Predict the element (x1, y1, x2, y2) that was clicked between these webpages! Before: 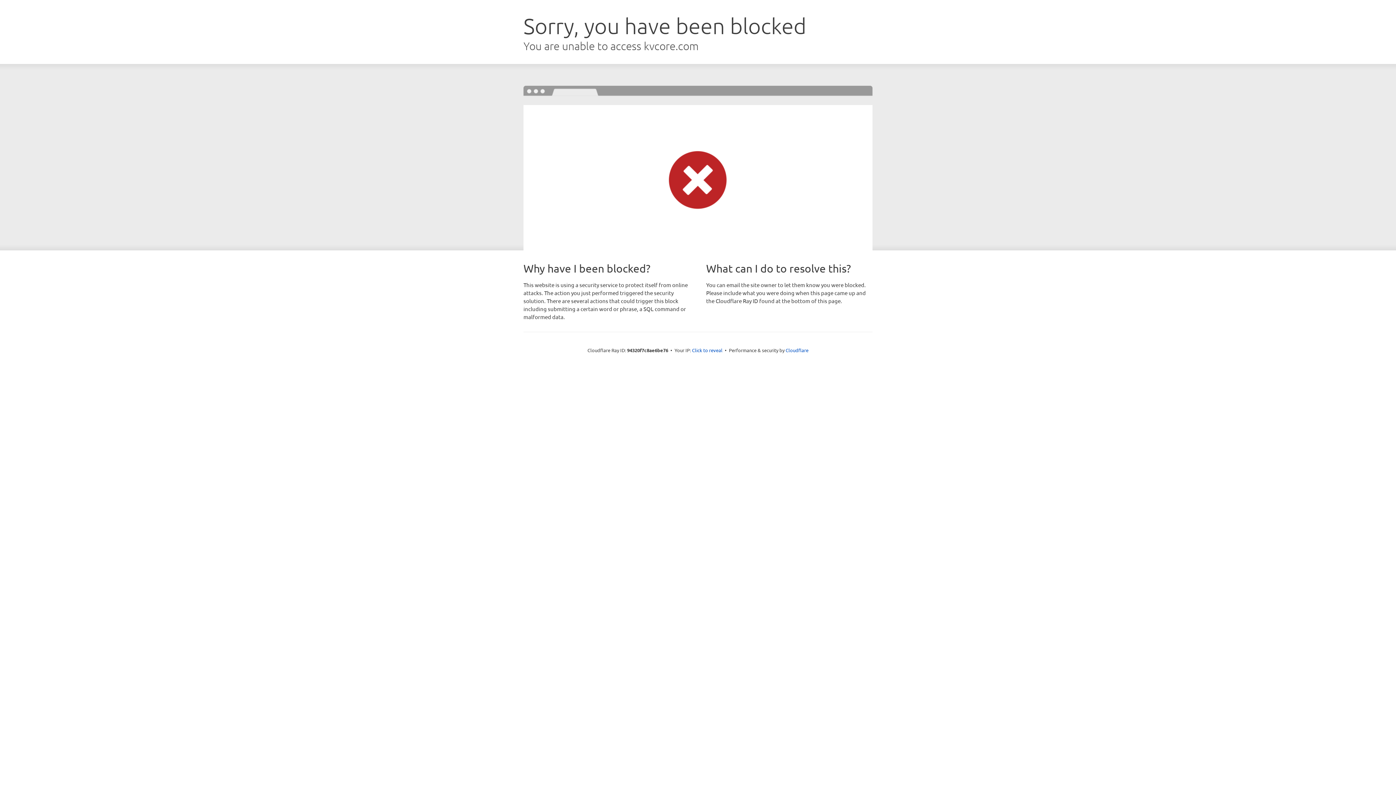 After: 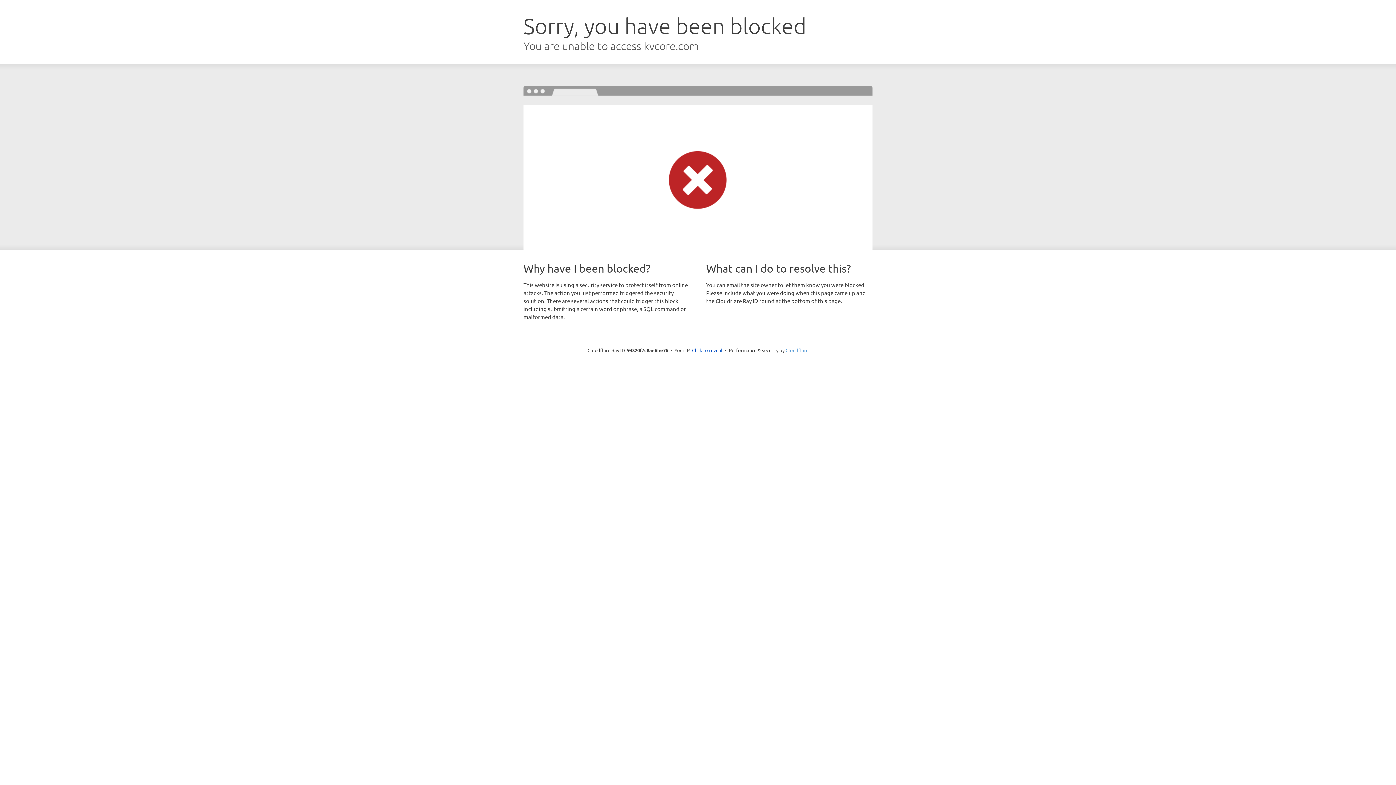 Action: label: Cloudflare bbox: (785, 347, 808, 353)